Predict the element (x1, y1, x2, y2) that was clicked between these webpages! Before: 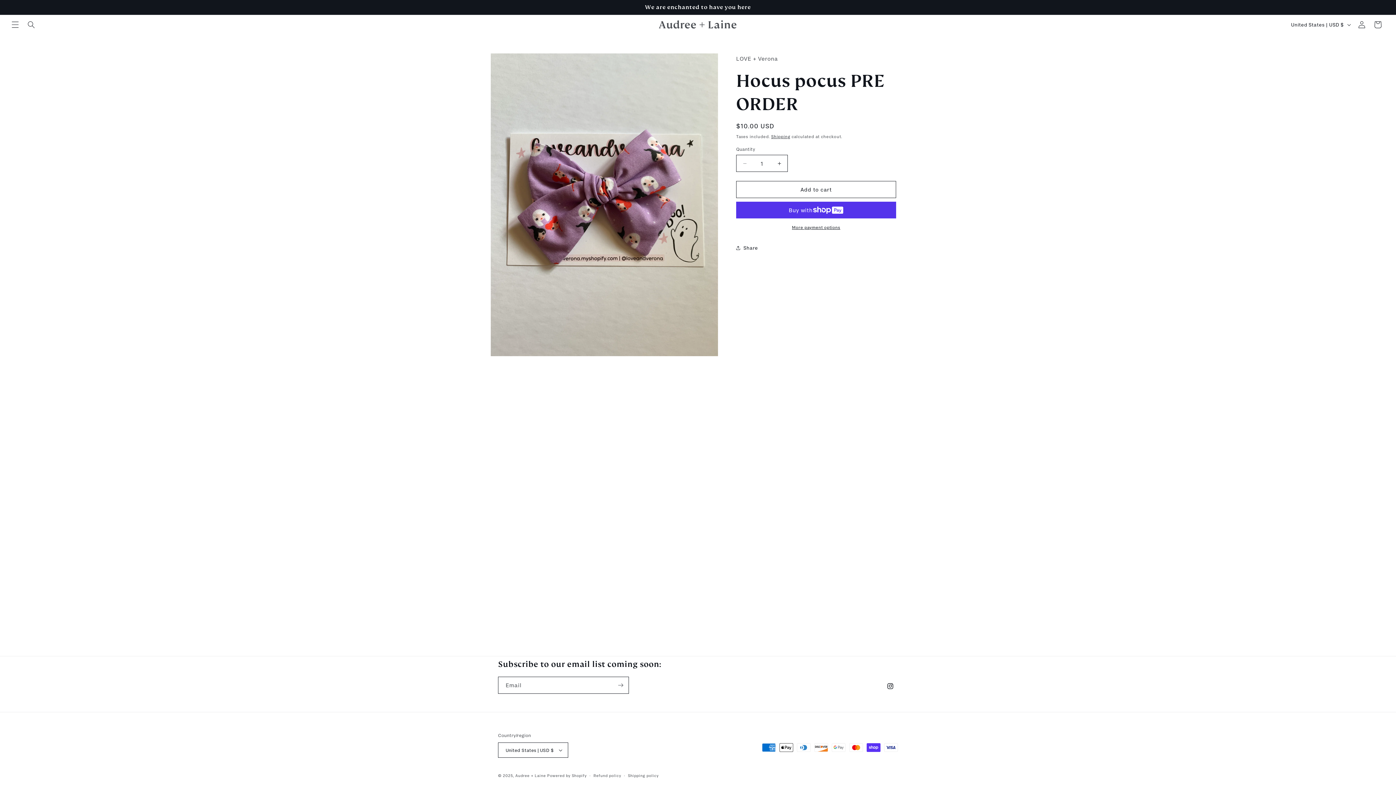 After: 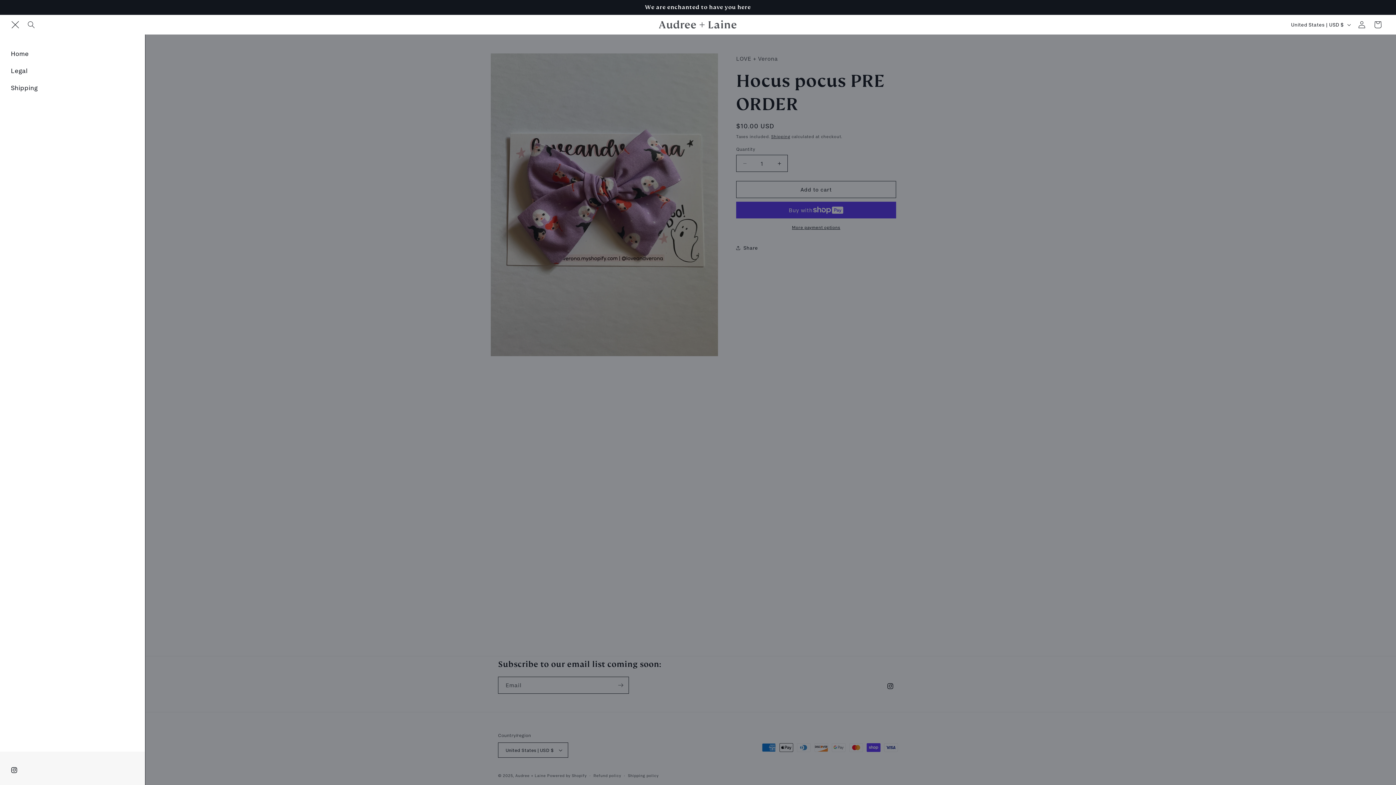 Action: bbox: (7, 16, 23, 32) label: Menu